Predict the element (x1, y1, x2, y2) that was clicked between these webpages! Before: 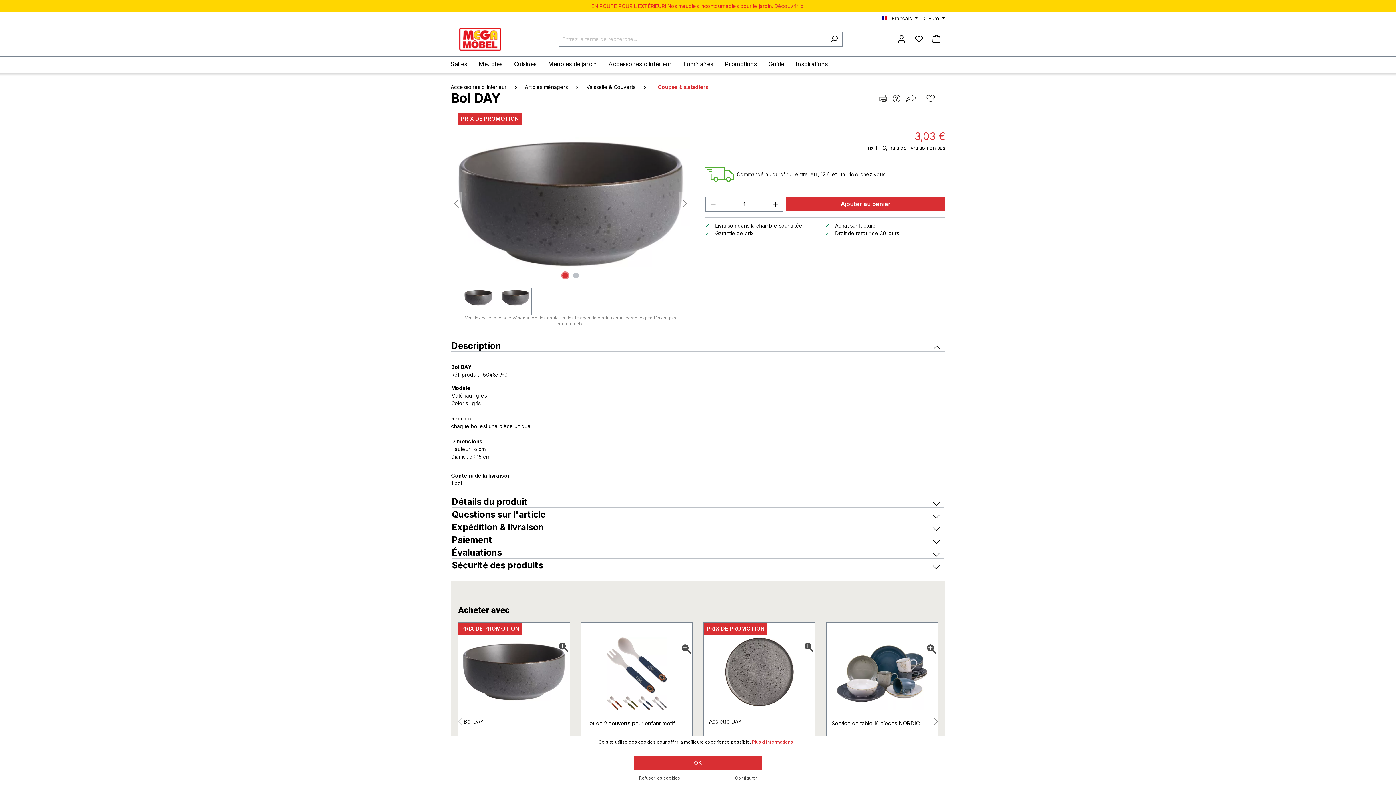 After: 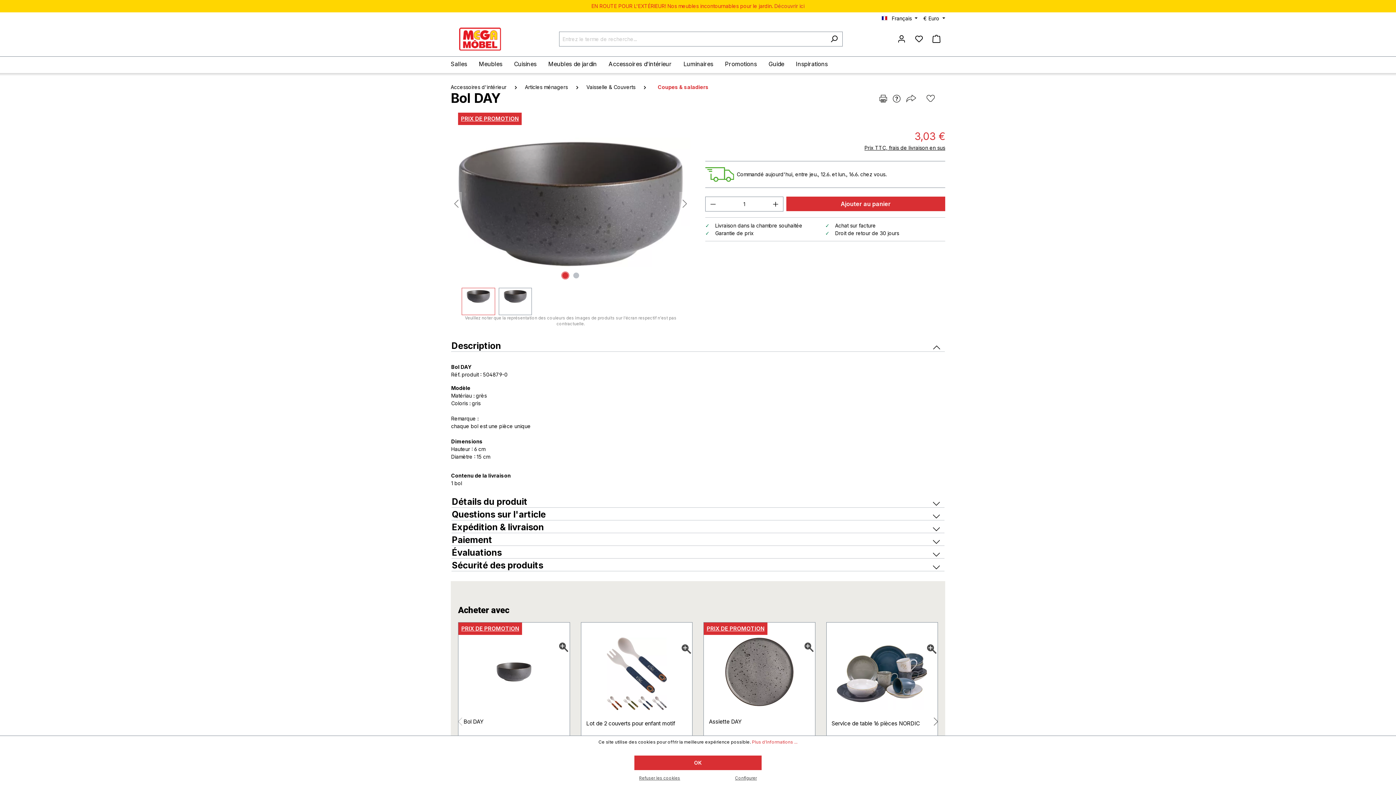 Action: bbox: (463, 716, 564, 727) label: Bol DAY